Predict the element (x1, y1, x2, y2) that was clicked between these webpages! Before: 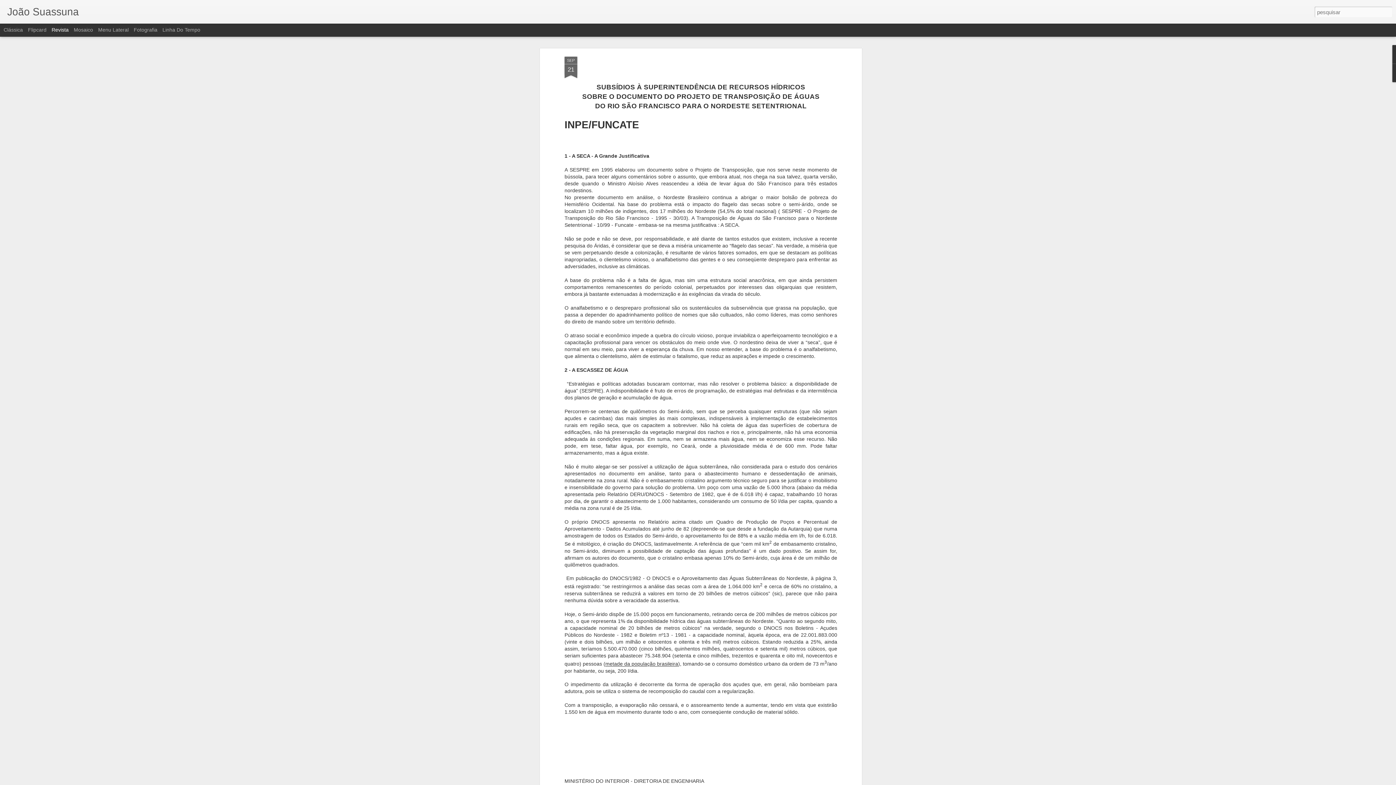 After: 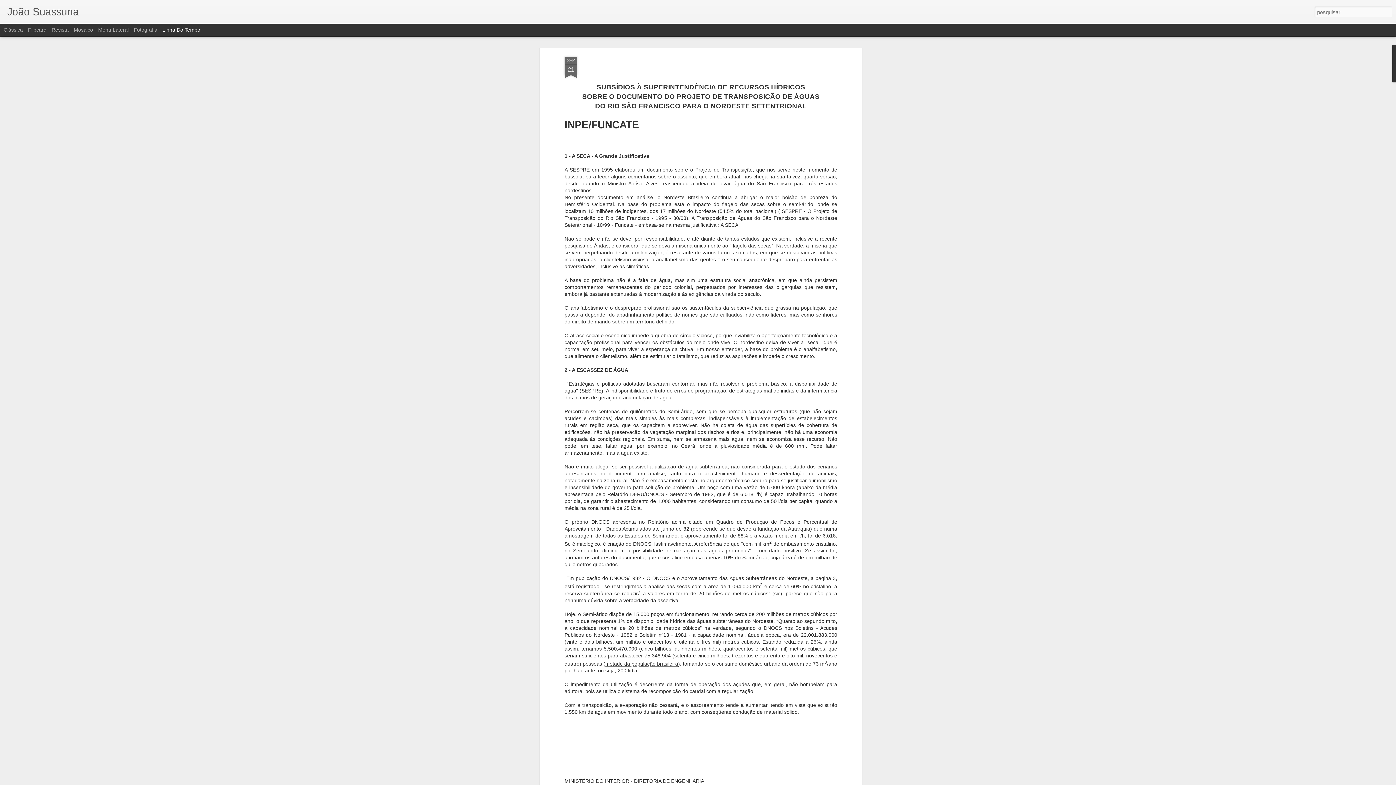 Action: label: Linha Do Tempo bbox: (162, 26, 200, 32)